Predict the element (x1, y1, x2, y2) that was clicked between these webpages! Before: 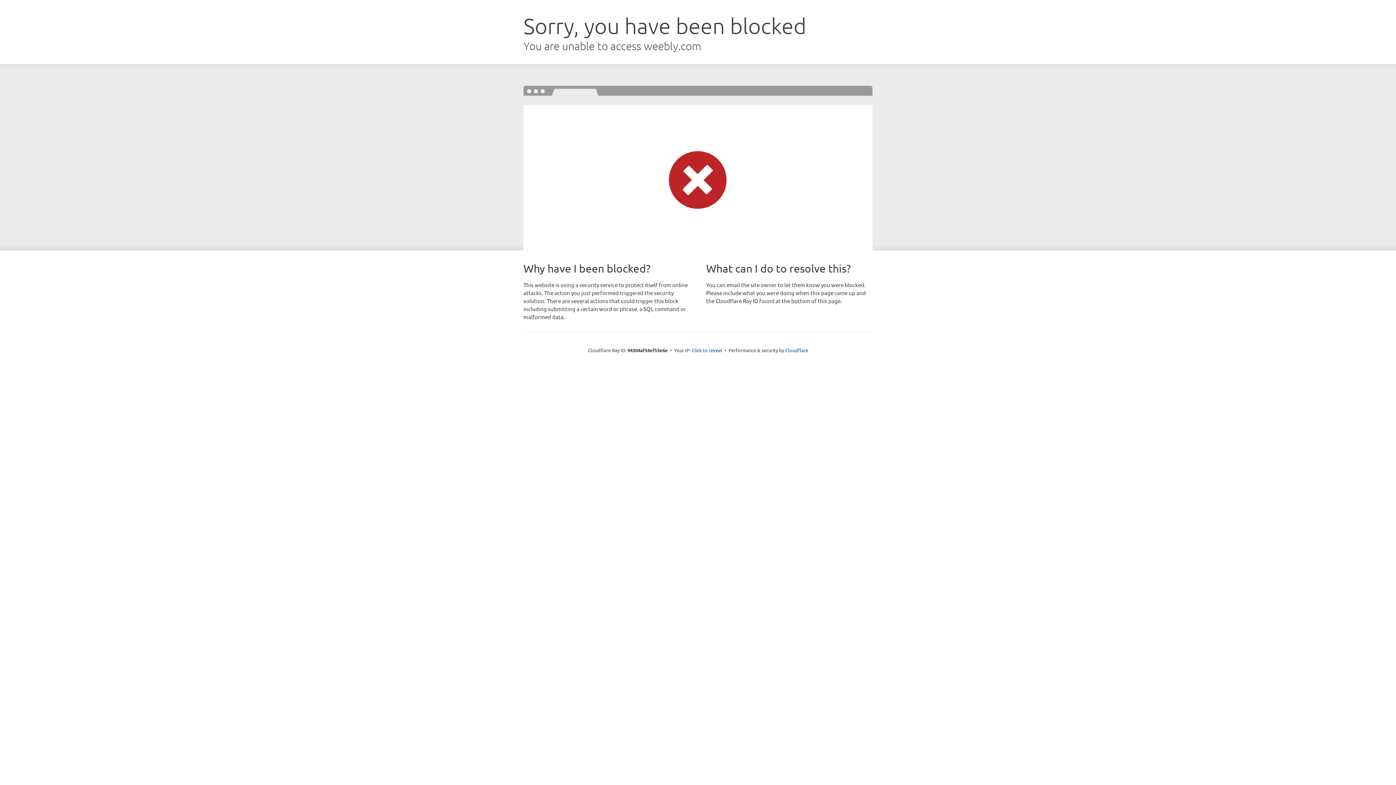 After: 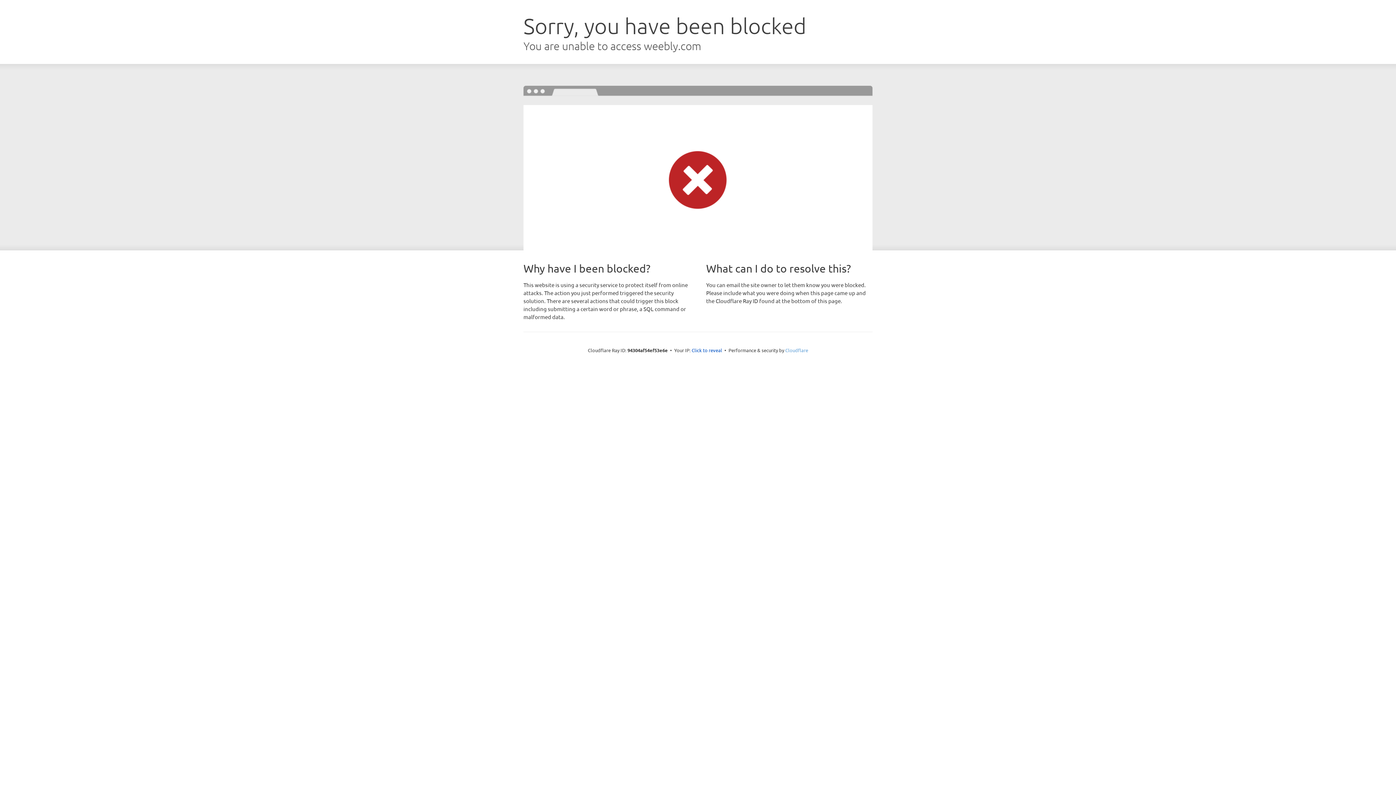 Action: bbox: (785, 347, 808, 353) label: Cloudflare